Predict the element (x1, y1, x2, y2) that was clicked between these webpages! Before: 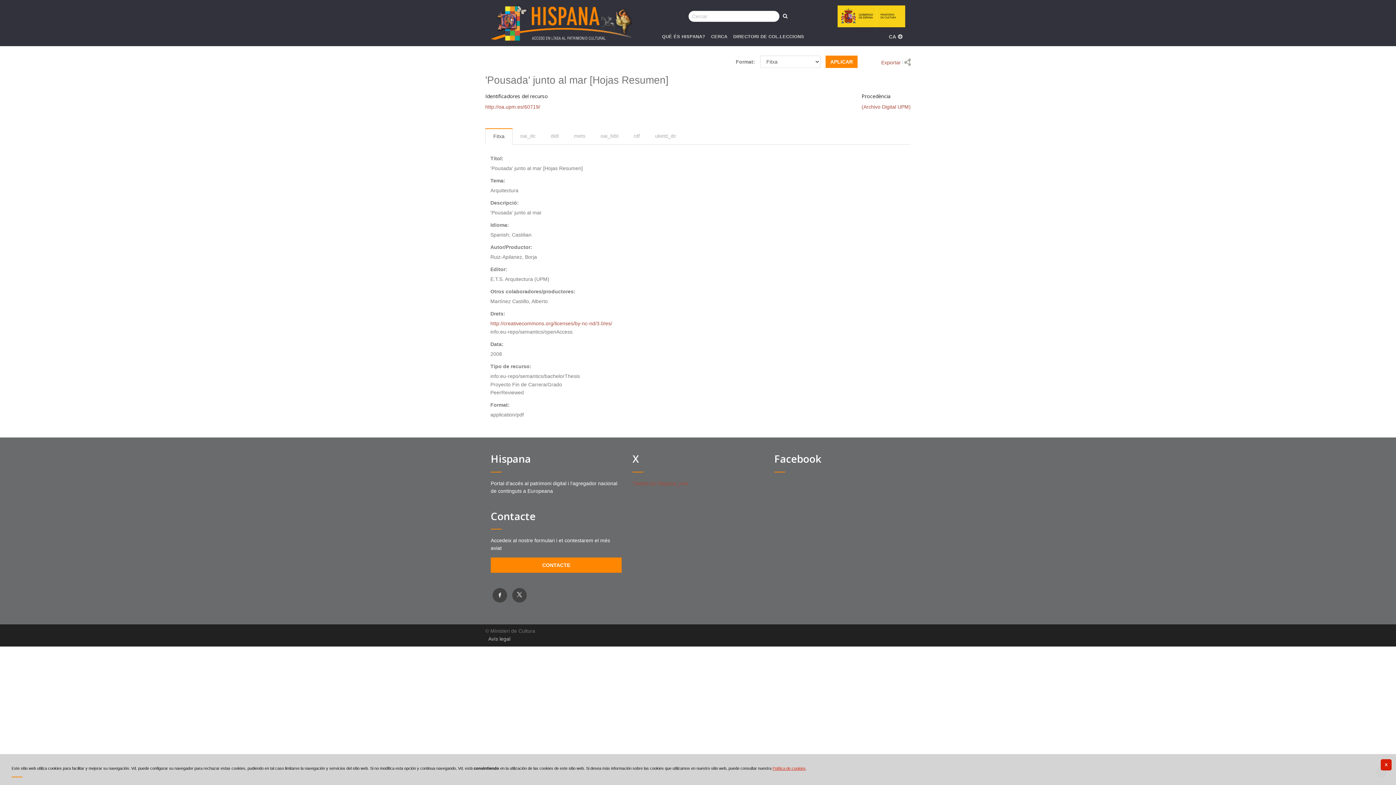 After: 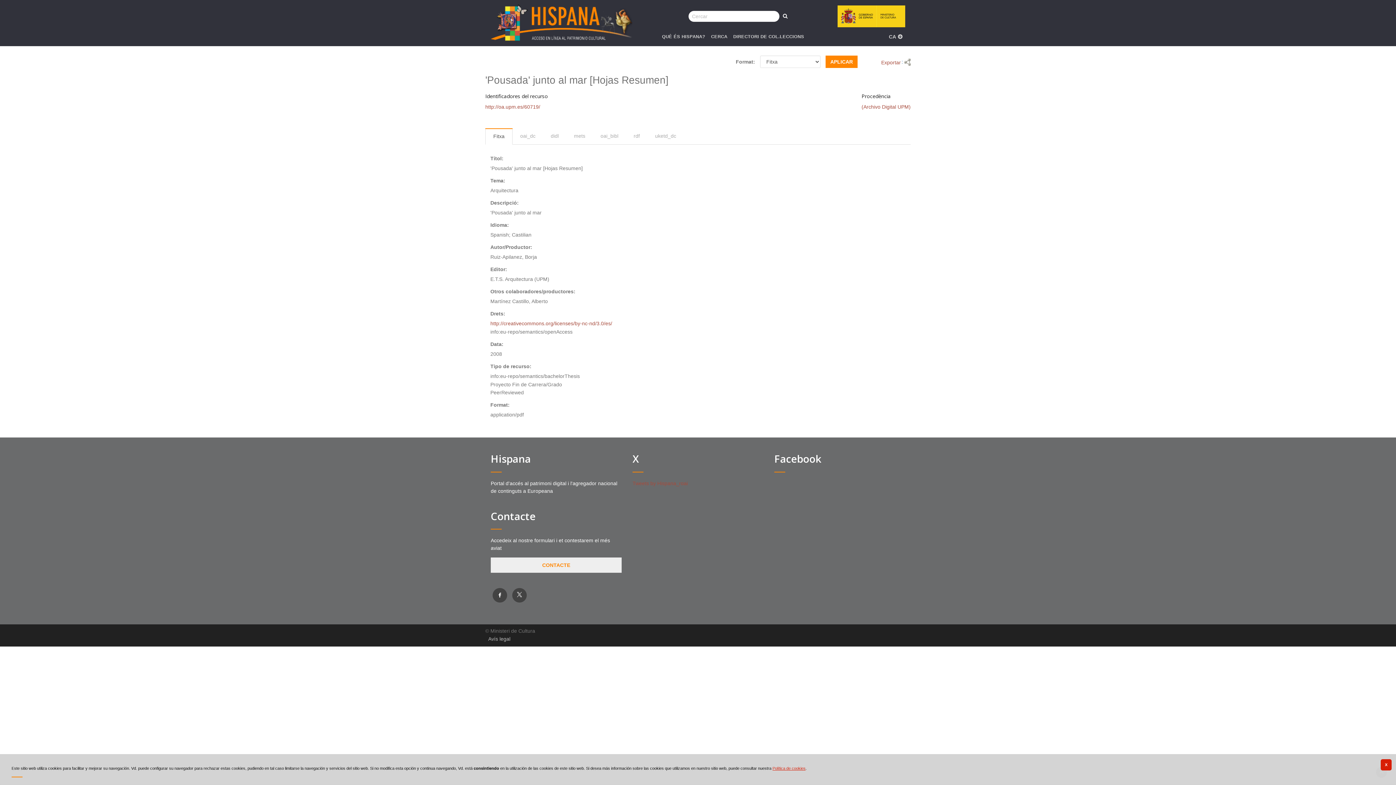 Action: label: Contacte bbox: (490, 557, 621, 573)